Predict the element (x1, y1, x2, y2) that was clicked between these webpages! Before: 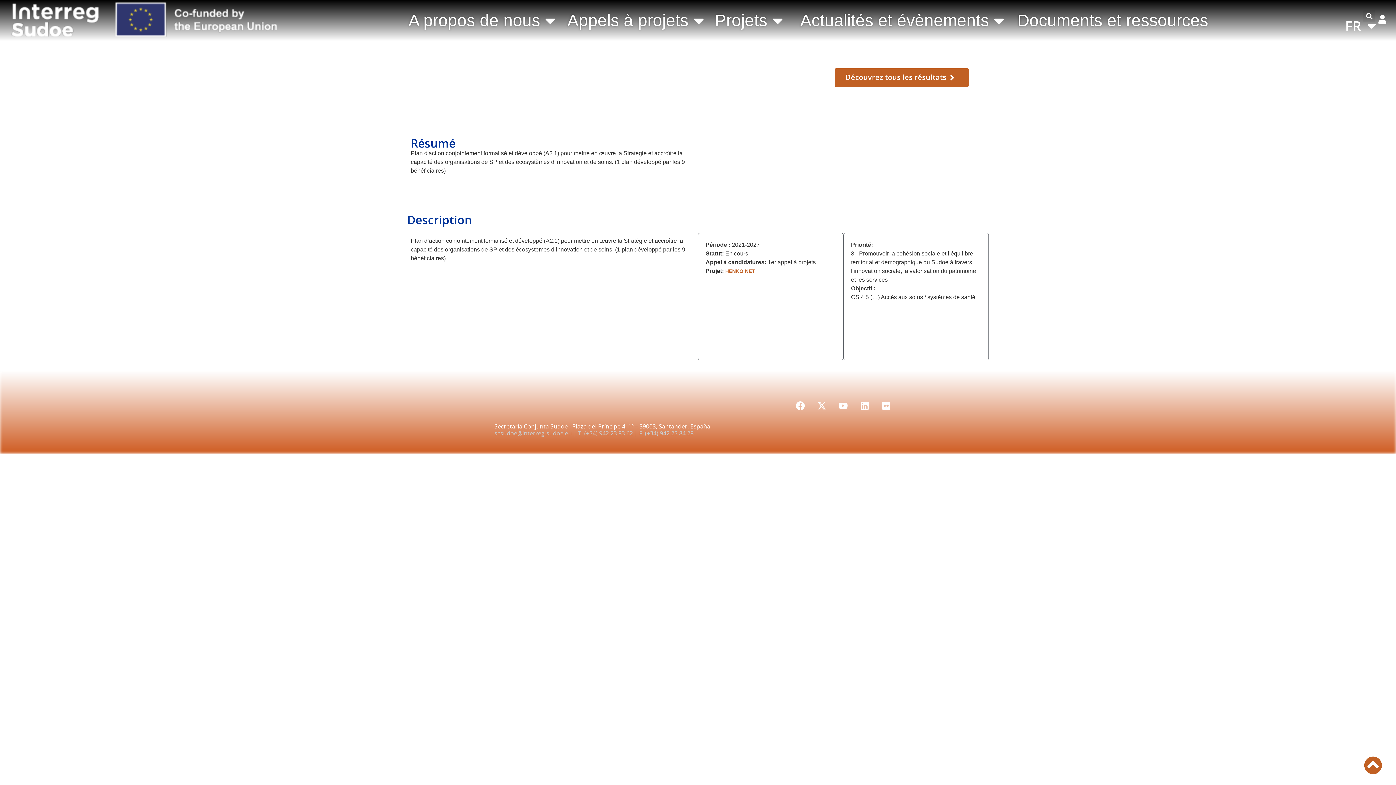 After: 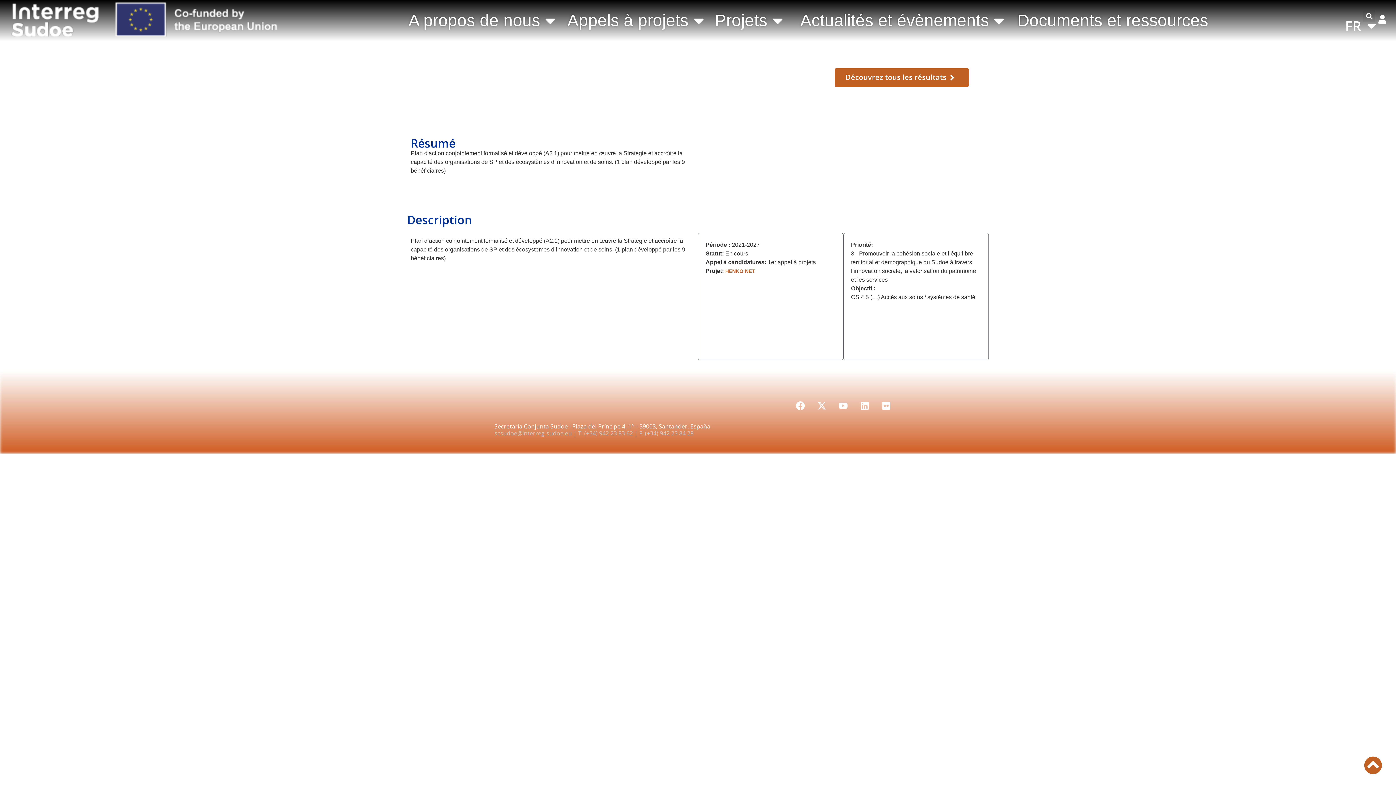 Action: bbox: (855, 396, 873, 415) label: Linkedin